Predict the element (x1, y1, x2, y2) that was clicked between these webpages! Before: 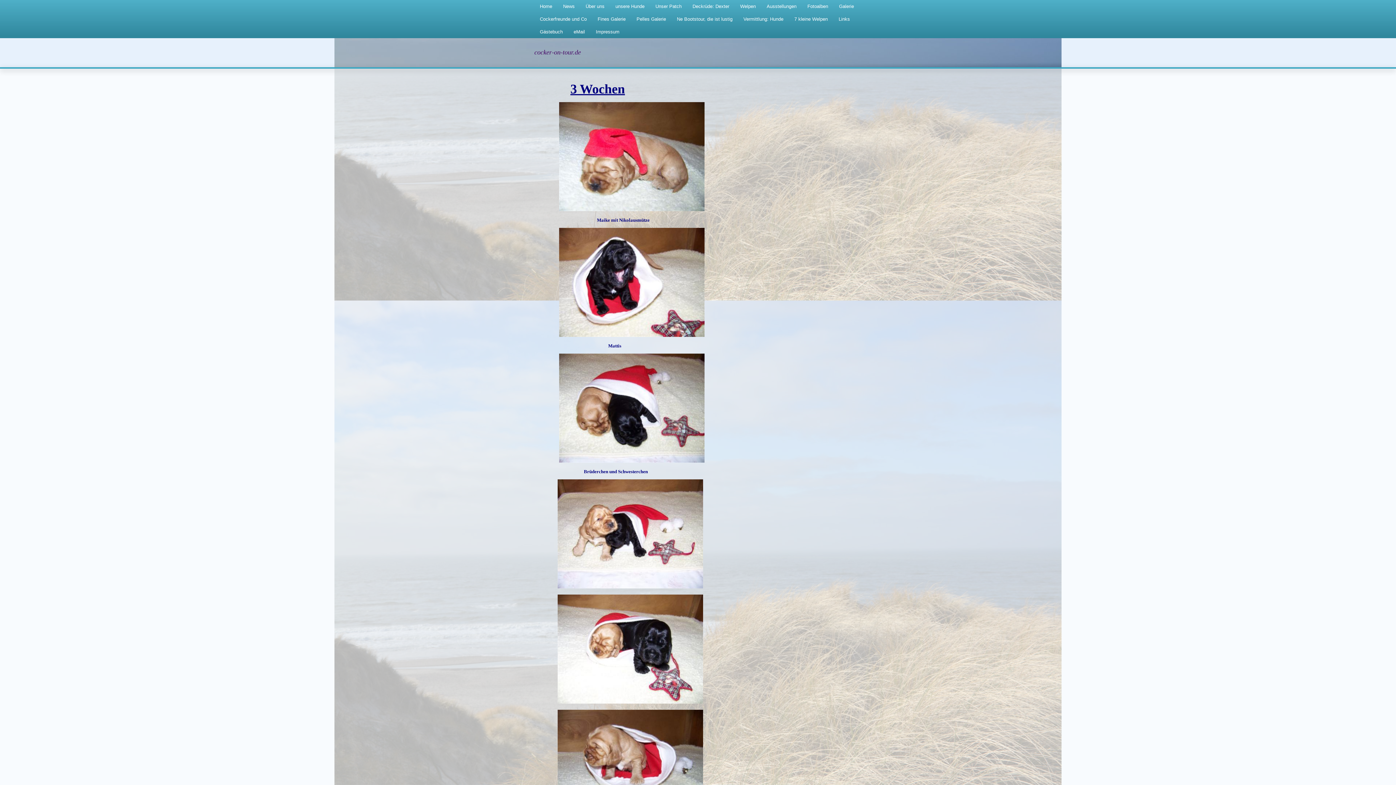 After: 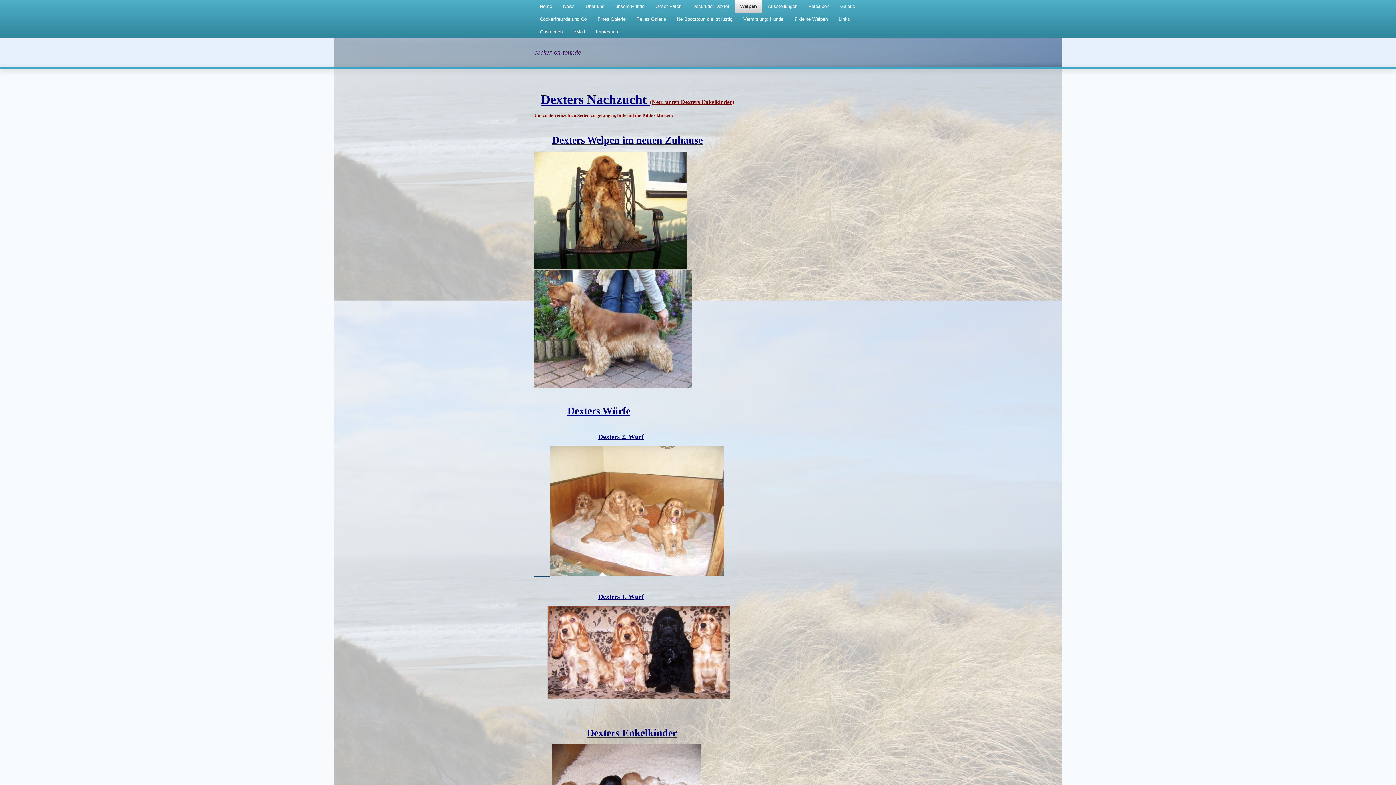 Action: label: Welpen bbox: (734, 0, 761, 12)